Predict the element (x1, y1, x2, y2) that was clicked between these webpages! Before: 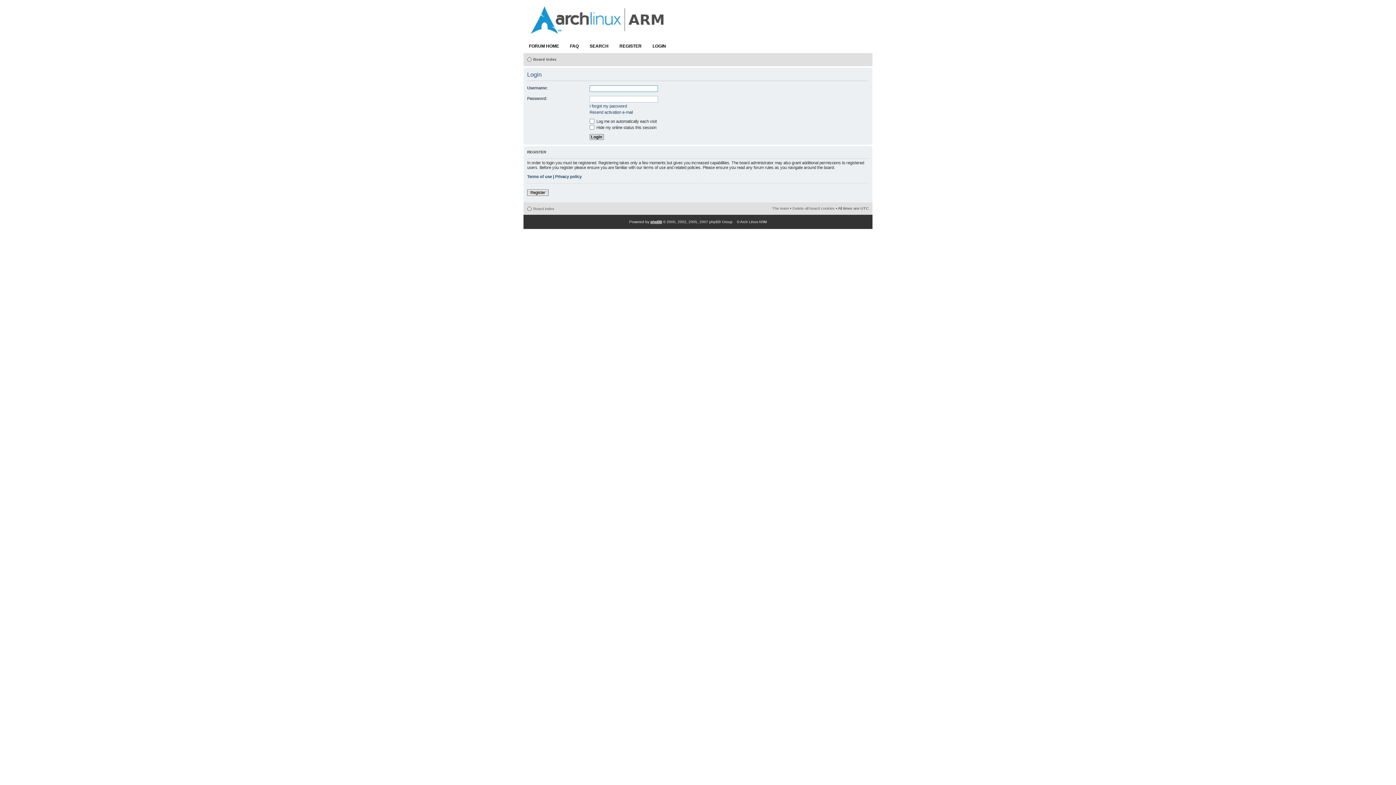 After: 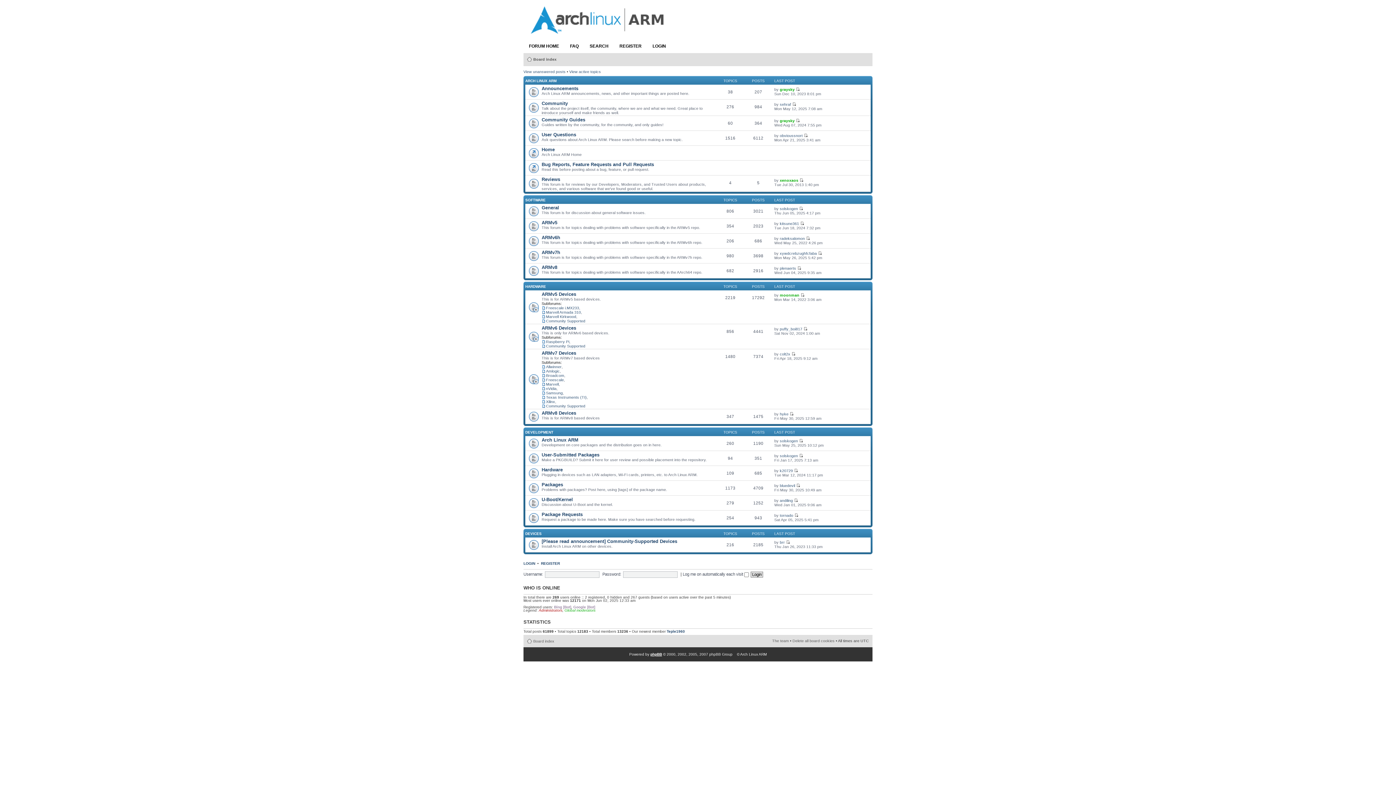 Action: bbox: (533, 206, 554, 210) label: Board index